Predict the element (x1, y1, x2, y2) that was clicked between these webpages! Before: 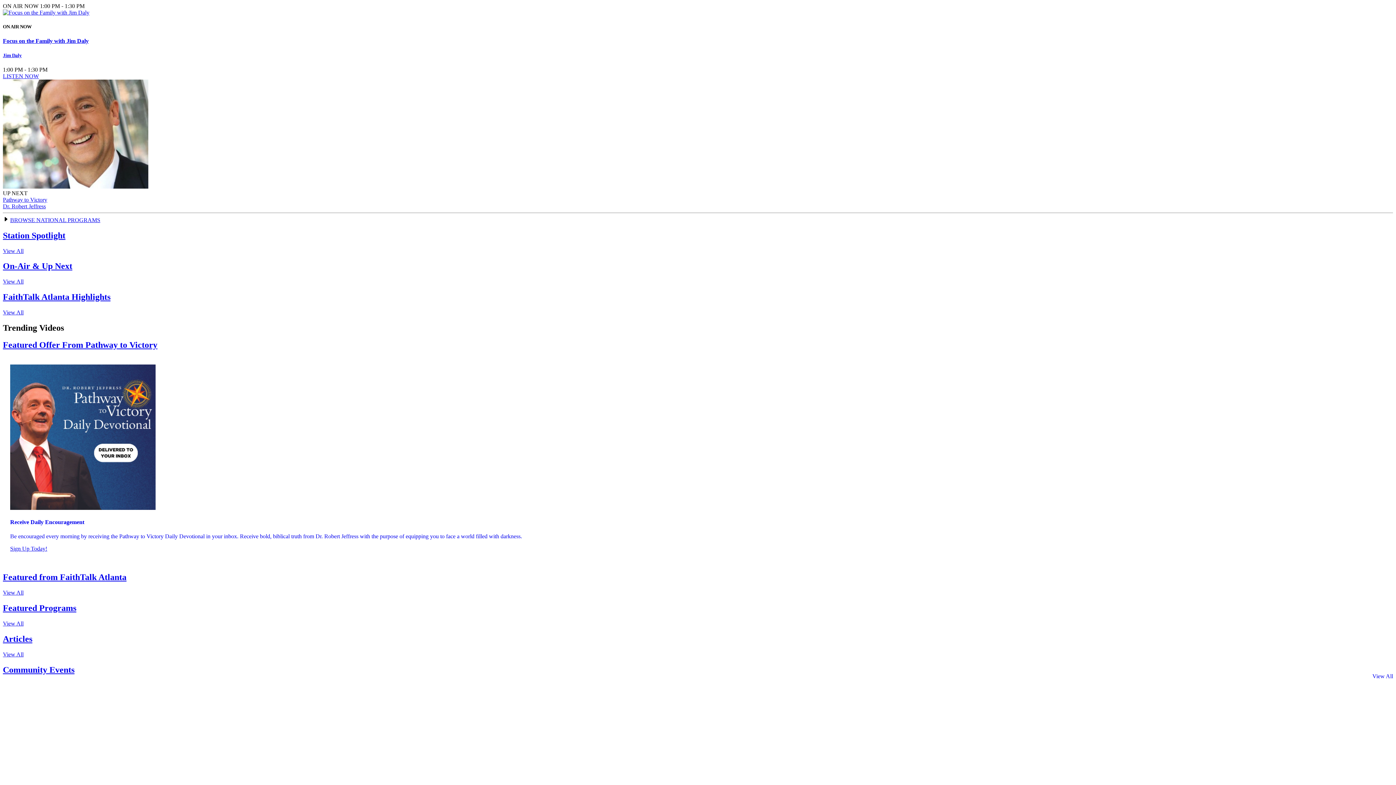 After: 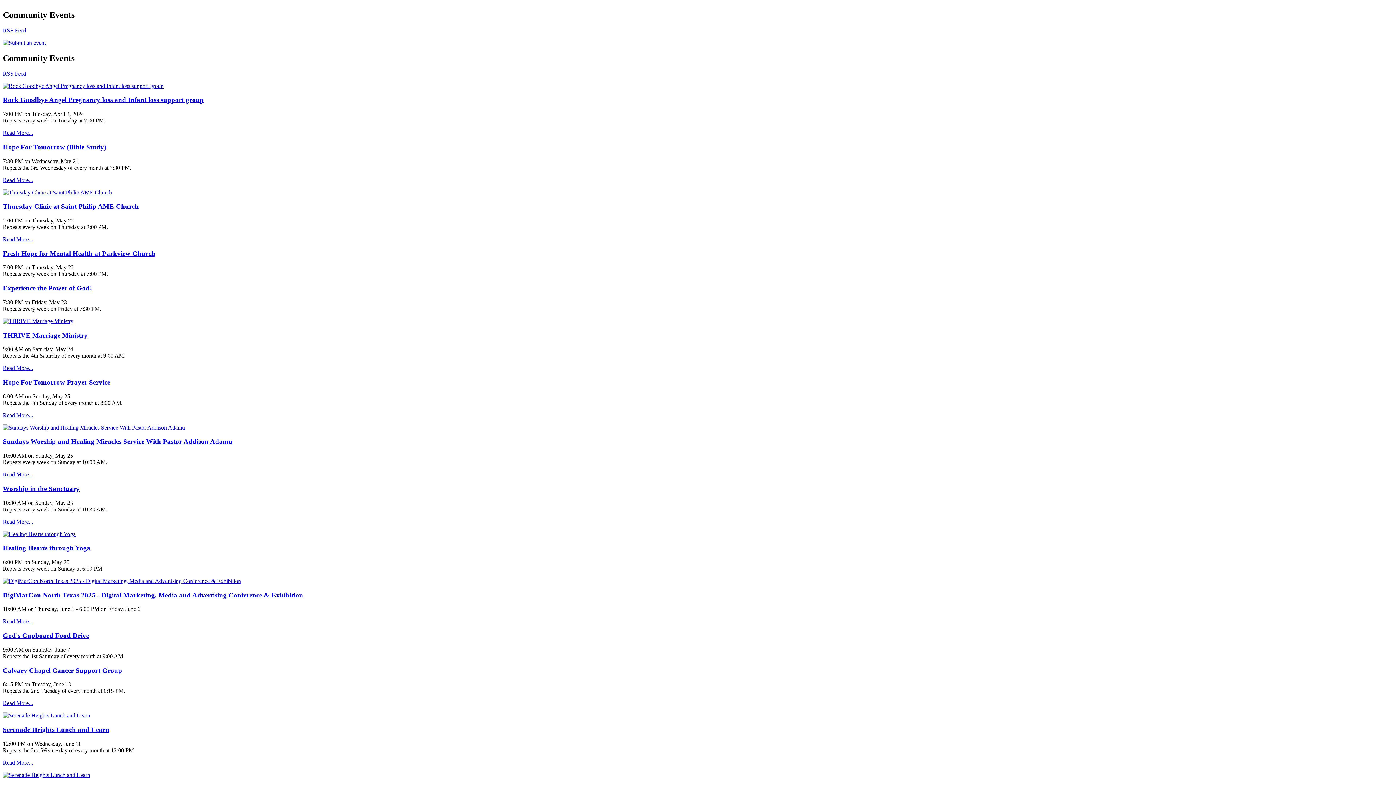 Action: label: View All bbox: (1372, 673, 1393, 679)